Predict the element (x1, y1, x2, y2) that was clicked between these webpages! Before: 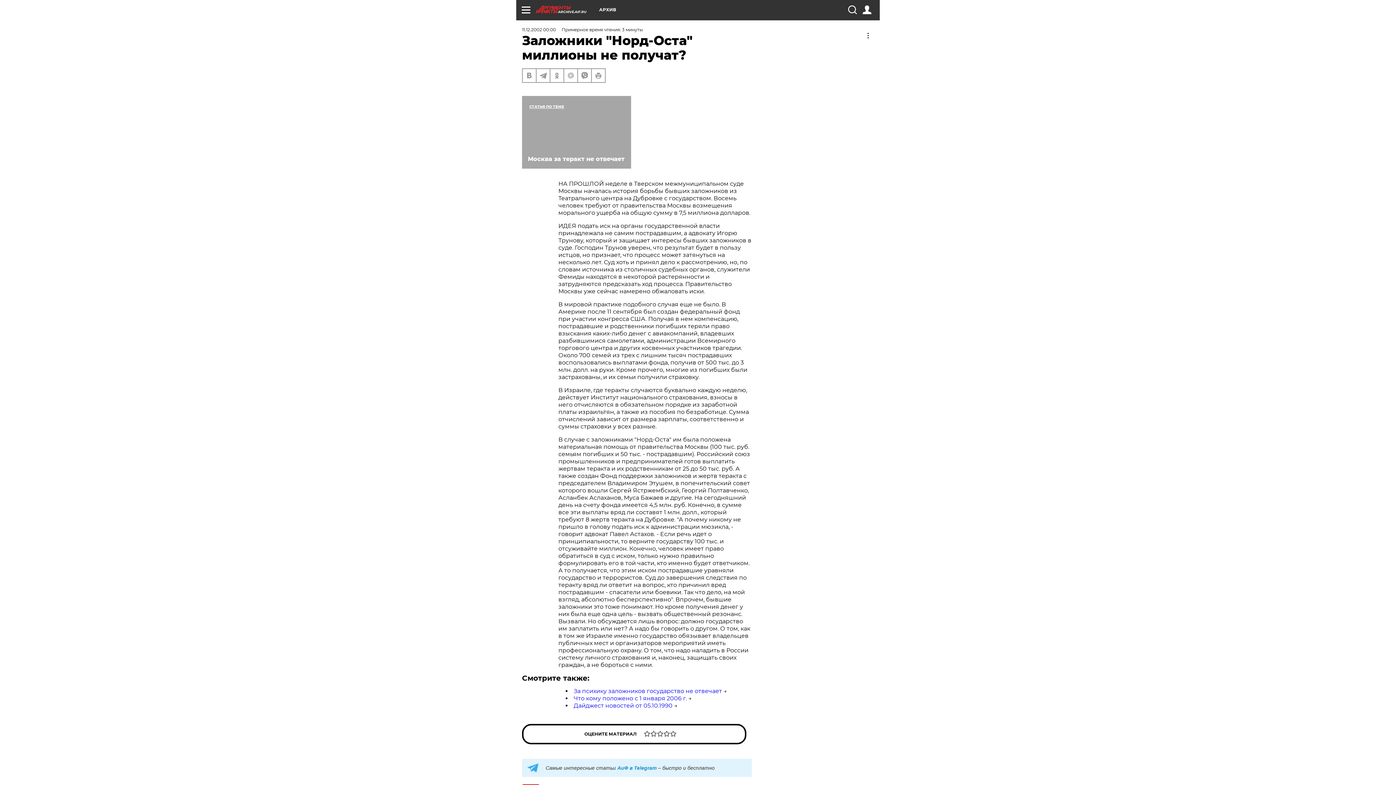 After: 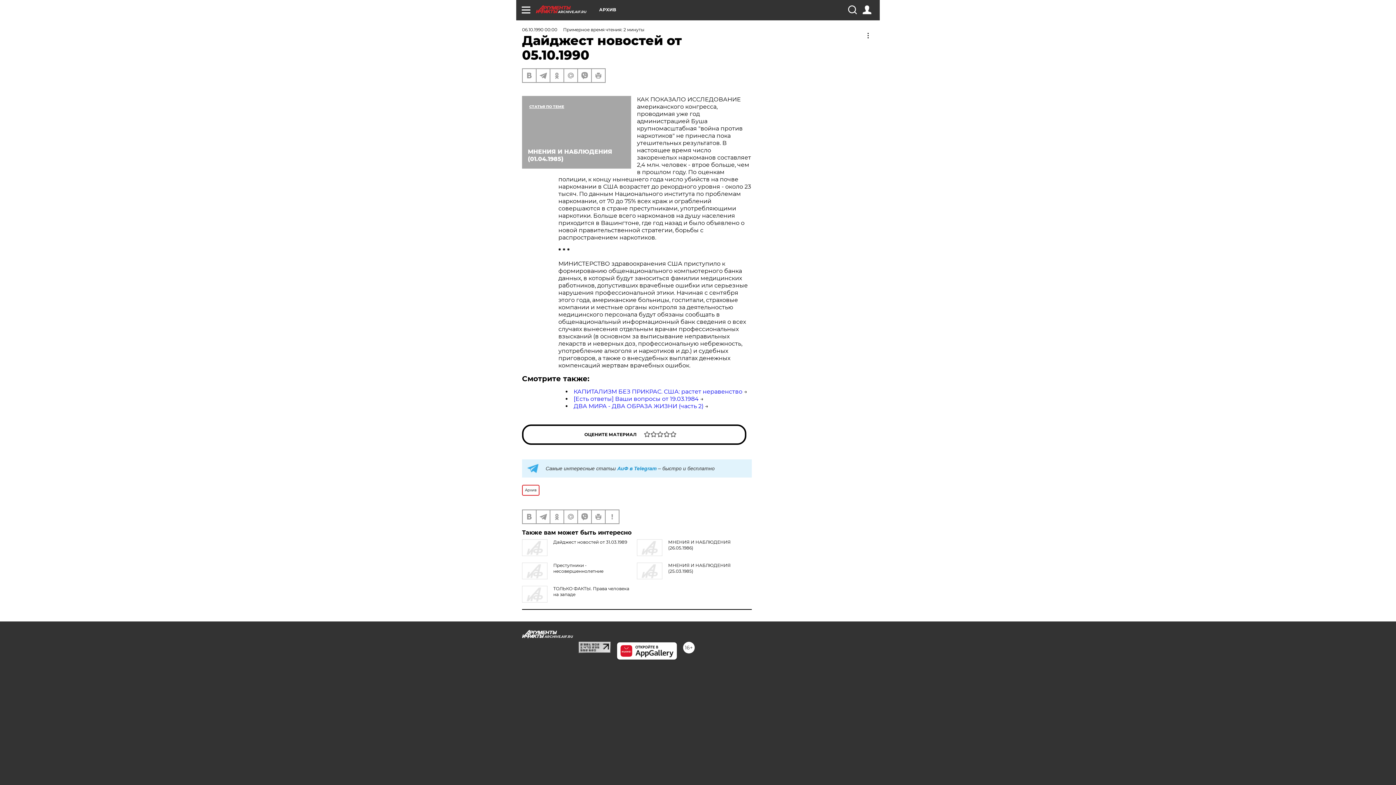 Action: bbox: (573, 702, 672, 709) label: Дайджест новостей от 05.10.1990